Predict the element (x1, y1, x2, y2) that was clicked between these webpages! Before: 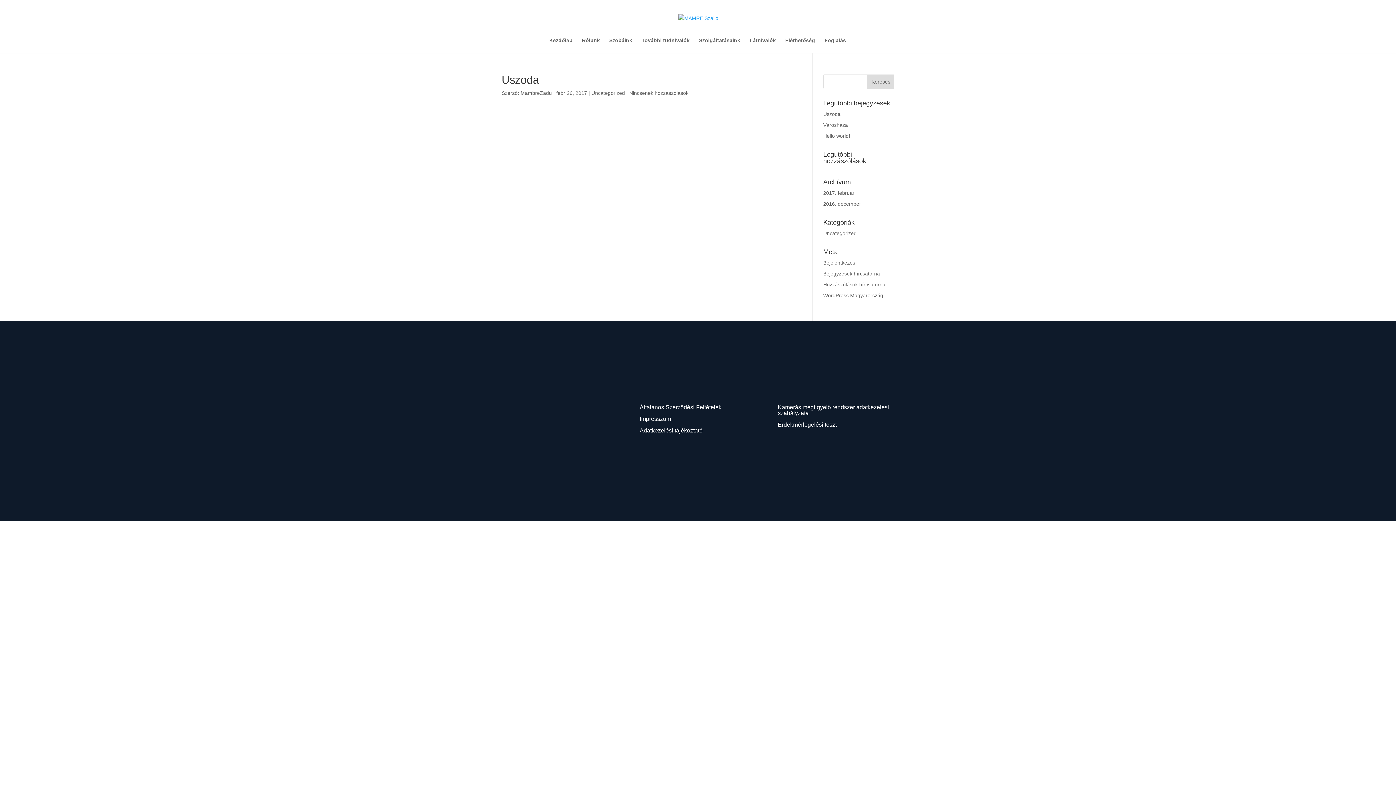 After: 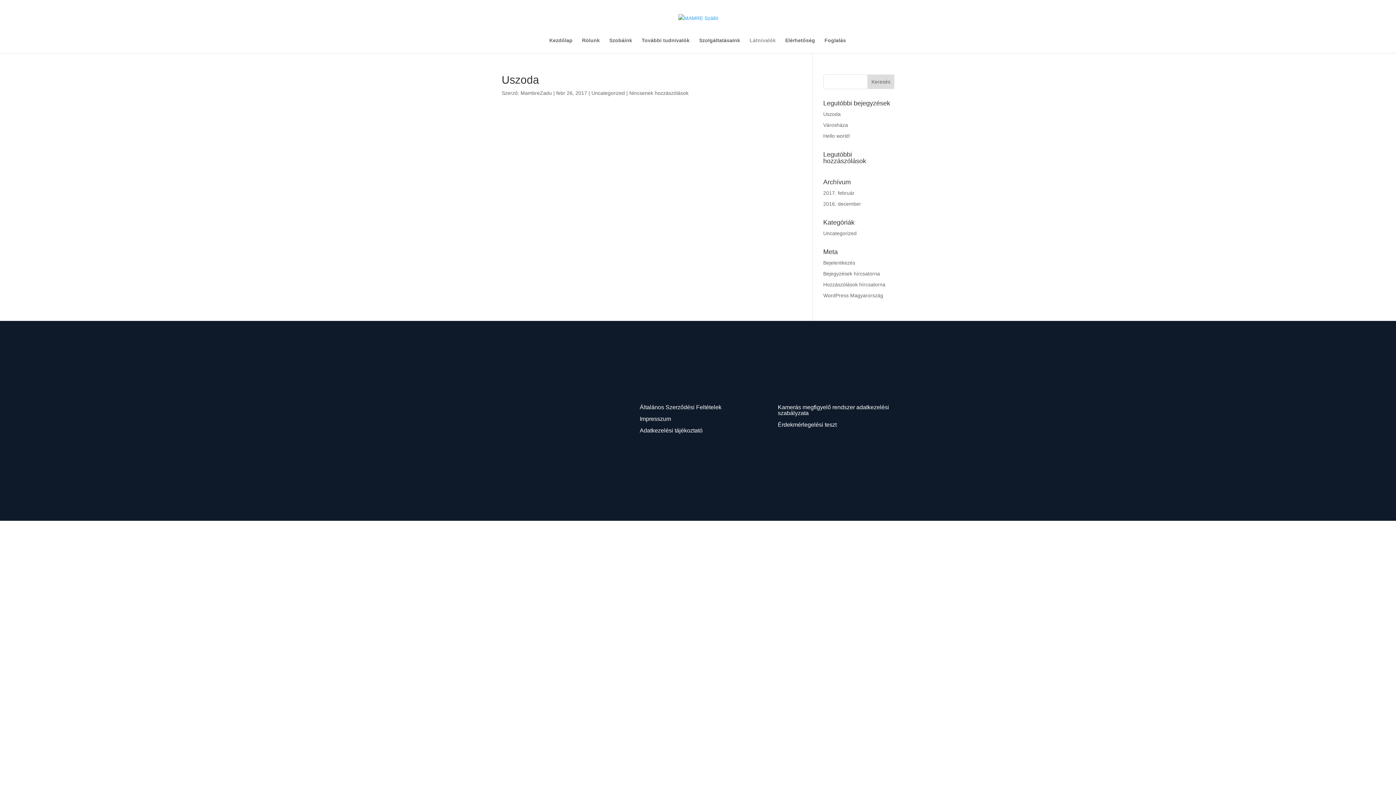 Action: bbox: (749, 37, 776, 53) label: Látnivalók